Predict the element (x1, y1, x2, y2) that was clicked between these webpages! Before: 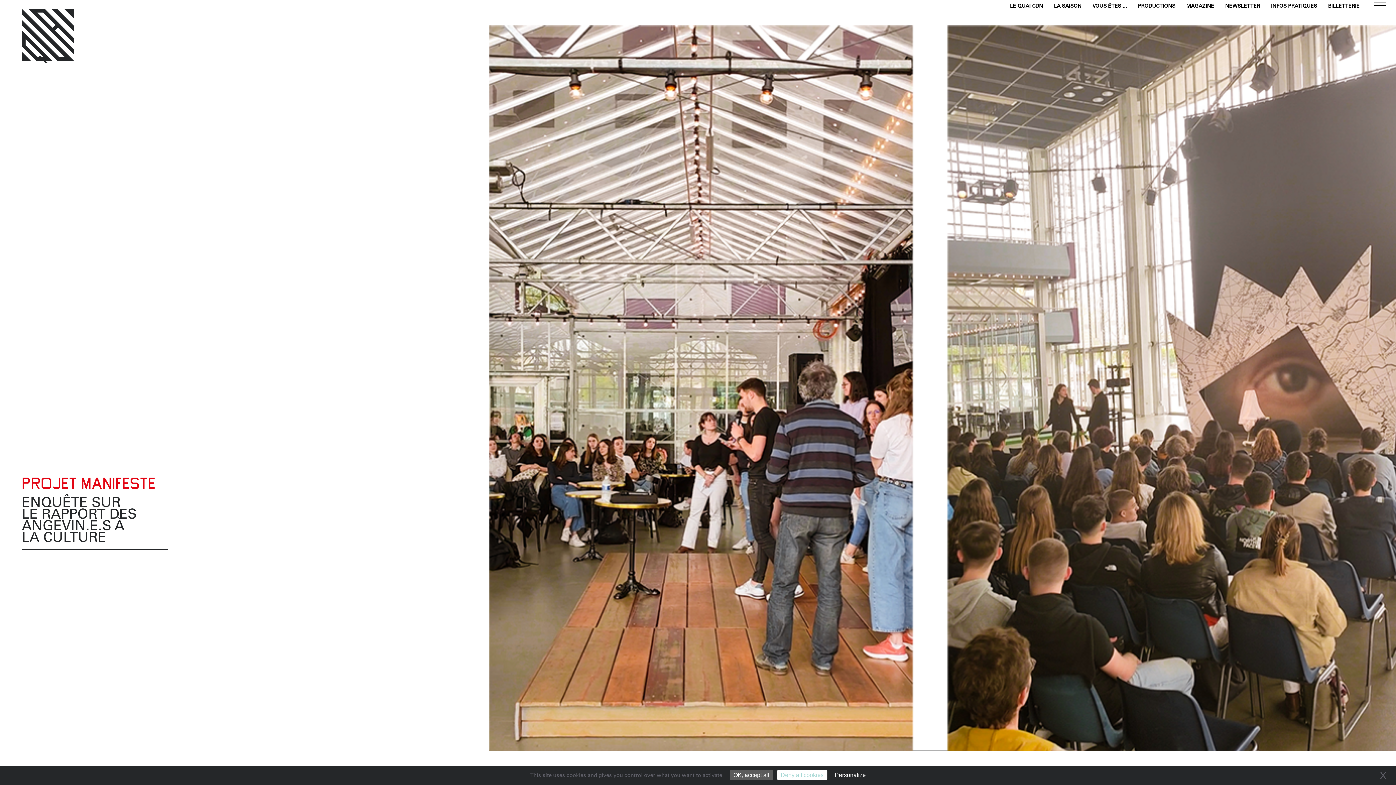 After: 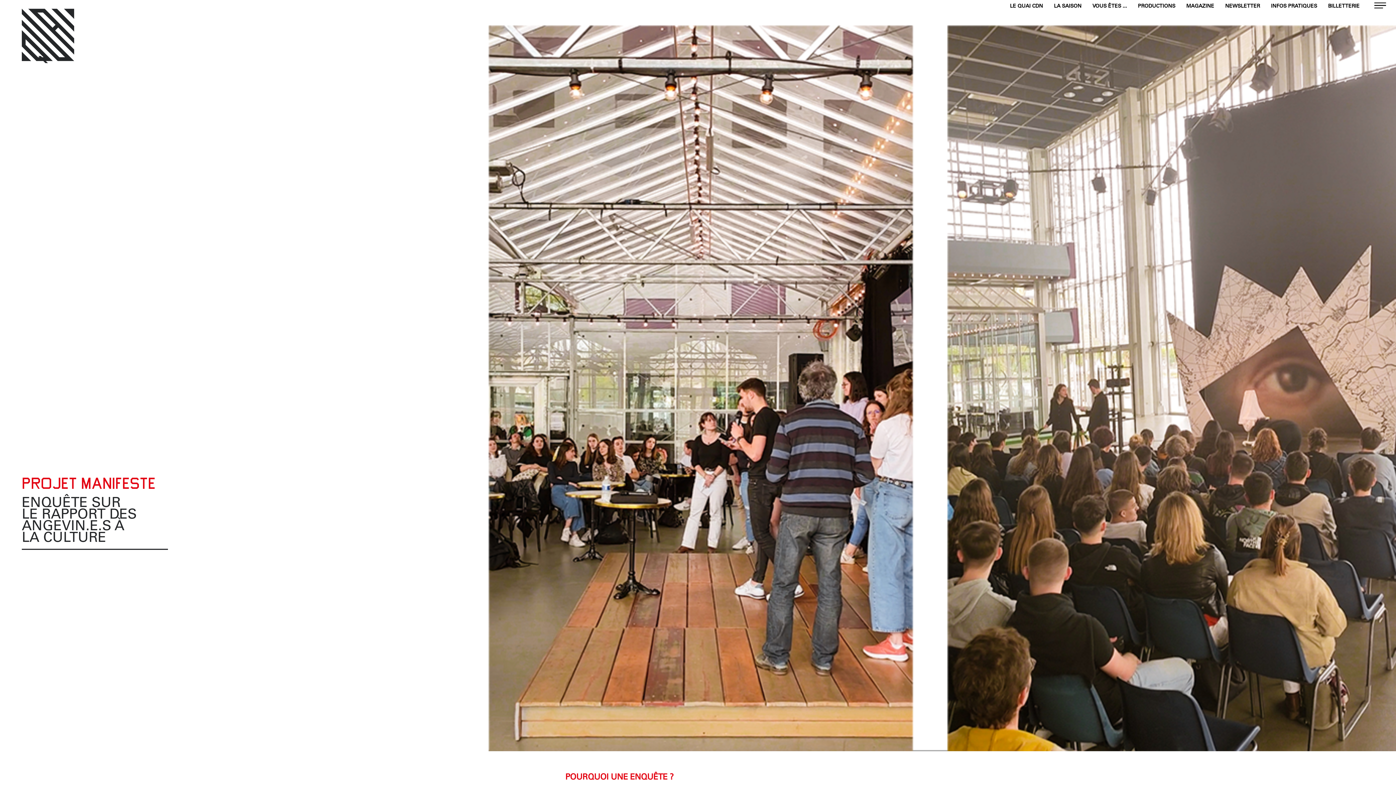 Action: label: Cookies : Deny all cookies bbox: (777, 770, 827, 780)